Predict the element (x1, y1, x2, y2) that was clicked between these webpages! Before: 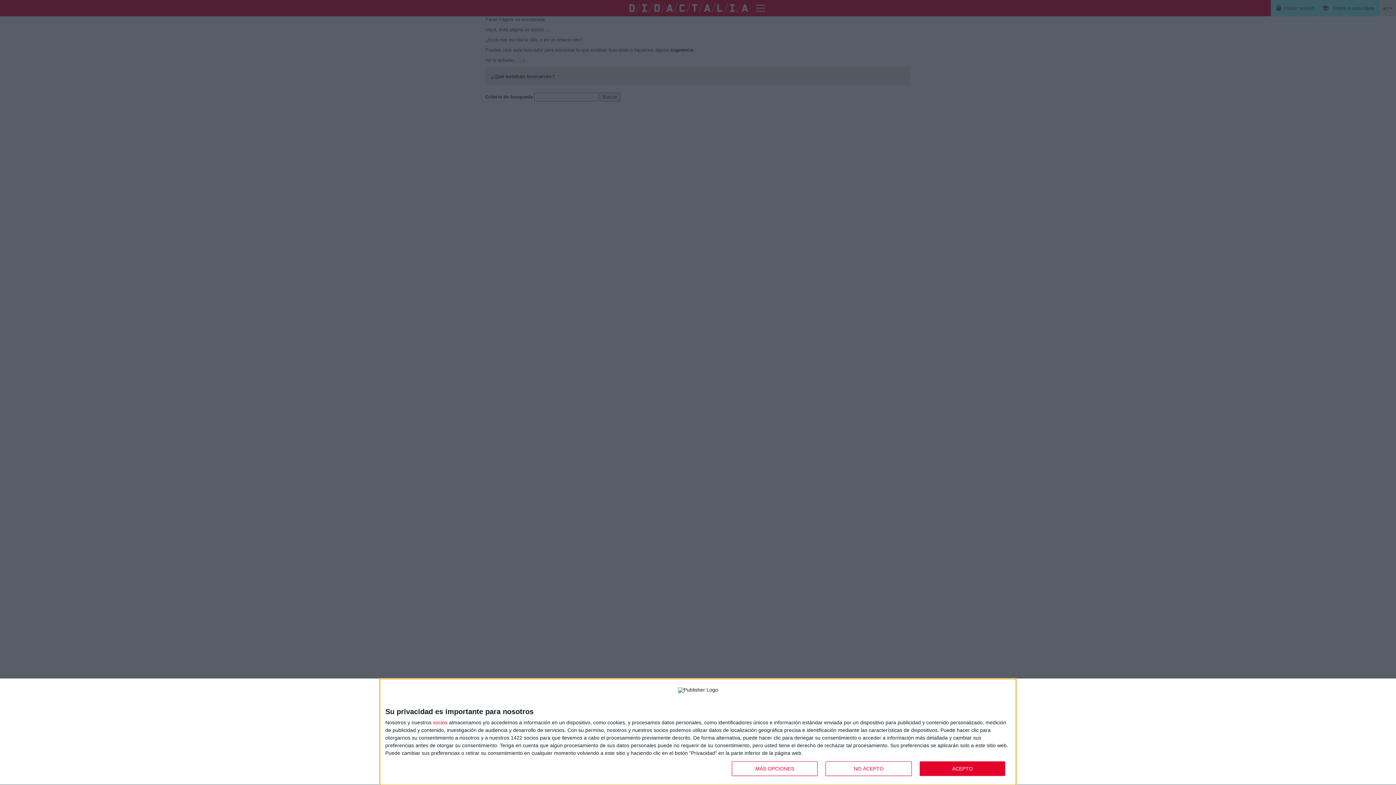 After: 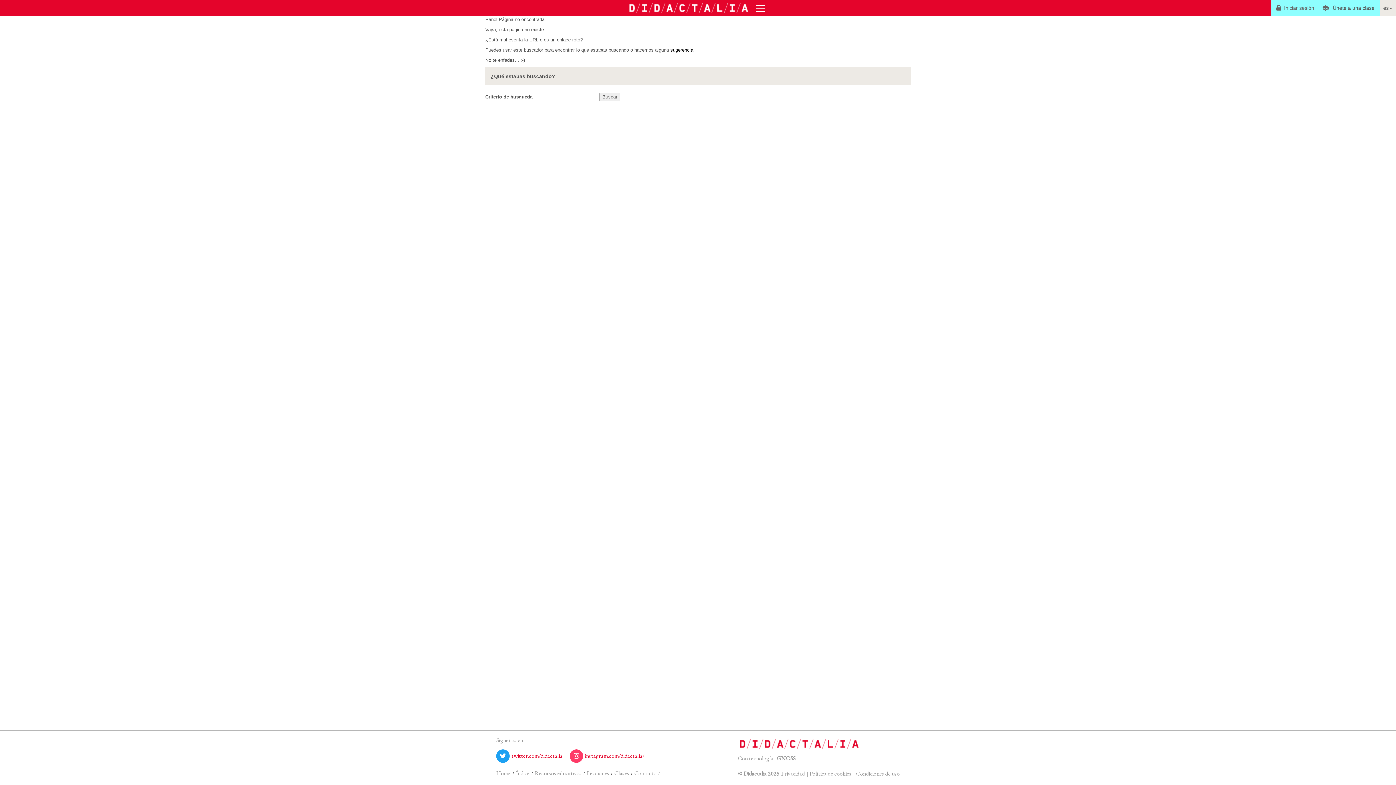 Action: bbox: (919, 761, 1005, 776) label: ACEPTO